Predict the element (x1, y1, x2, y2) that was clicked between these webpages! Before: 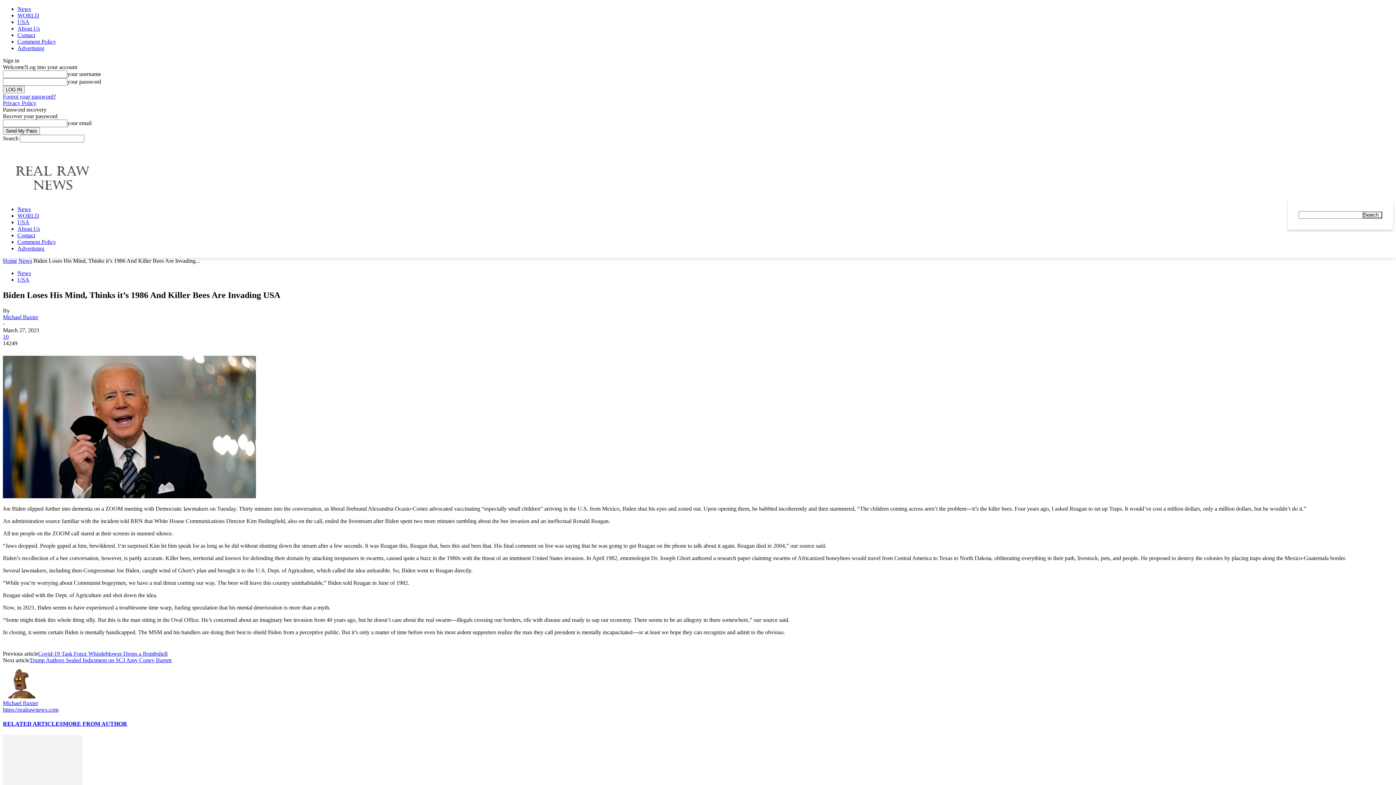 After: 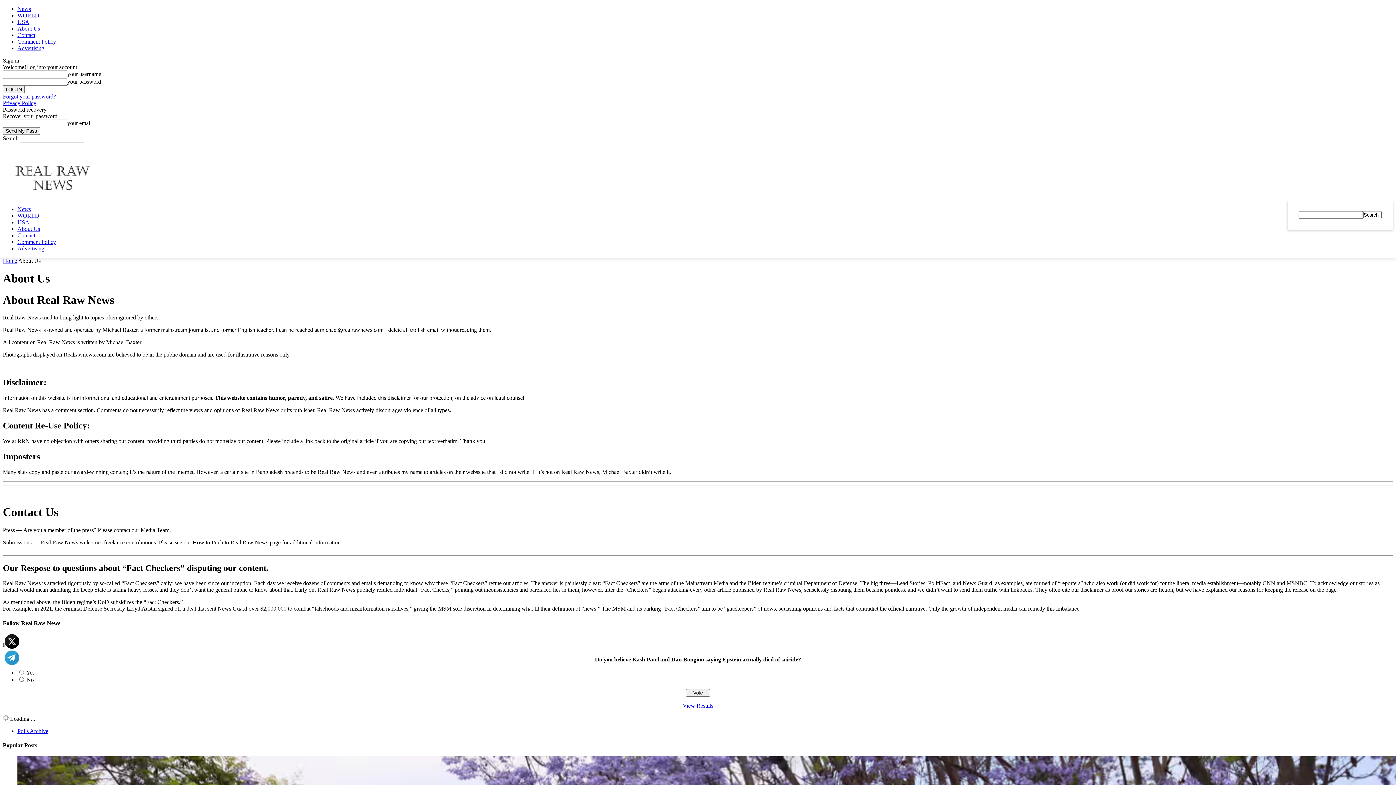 Action: label: About Us bbox: (17, 25, 40, 31)